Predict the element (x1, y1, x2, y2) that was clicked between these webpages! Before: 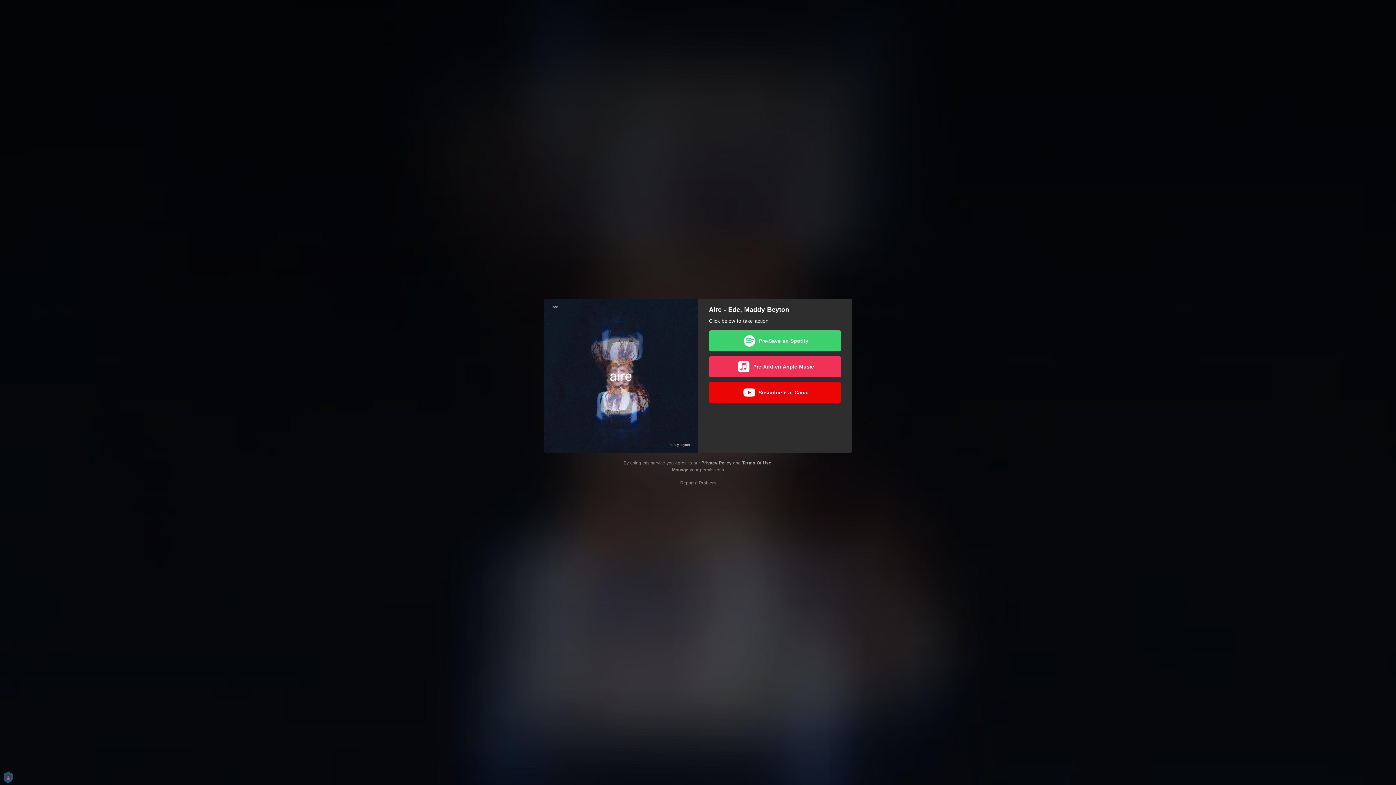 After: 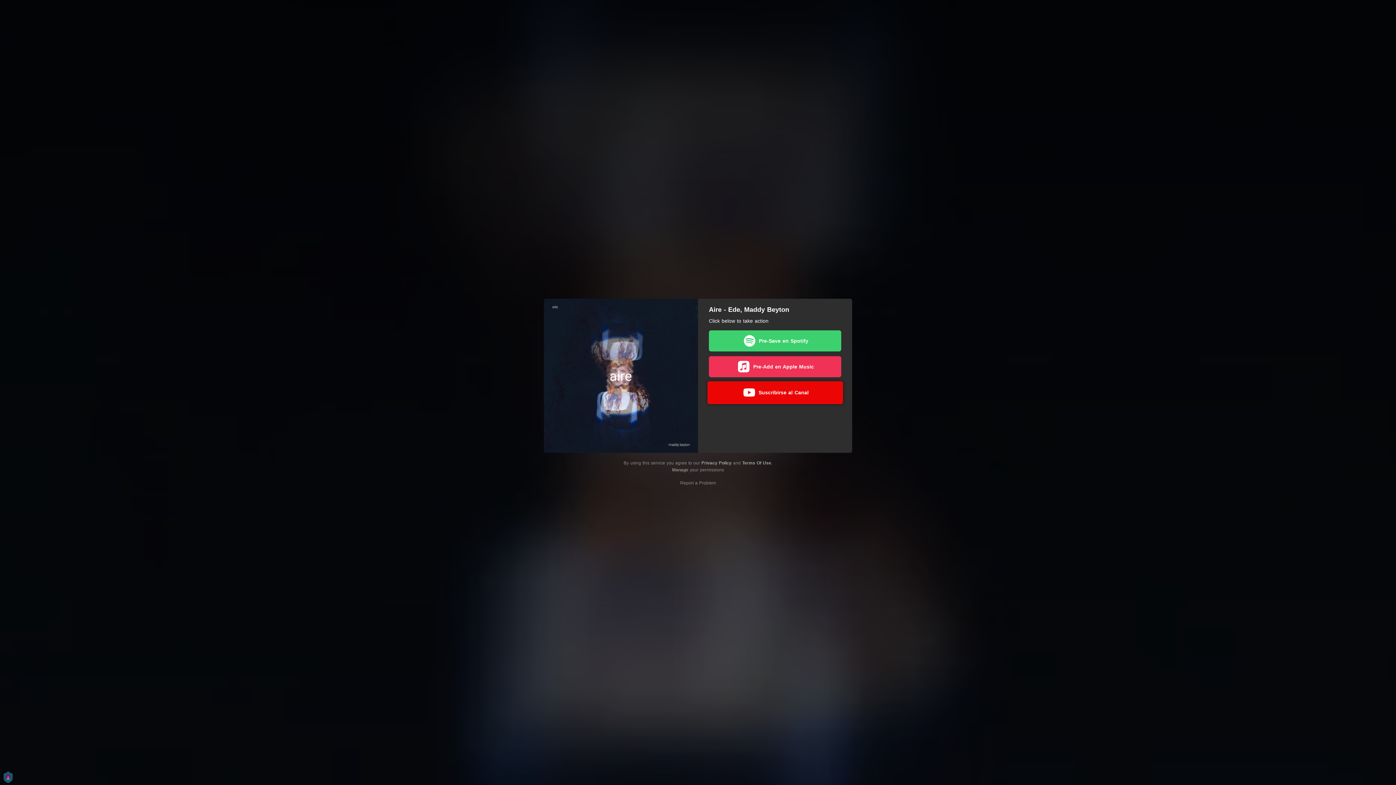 Action: bbox: (709, 382, 841, 403) label: Suscribirse al Canal